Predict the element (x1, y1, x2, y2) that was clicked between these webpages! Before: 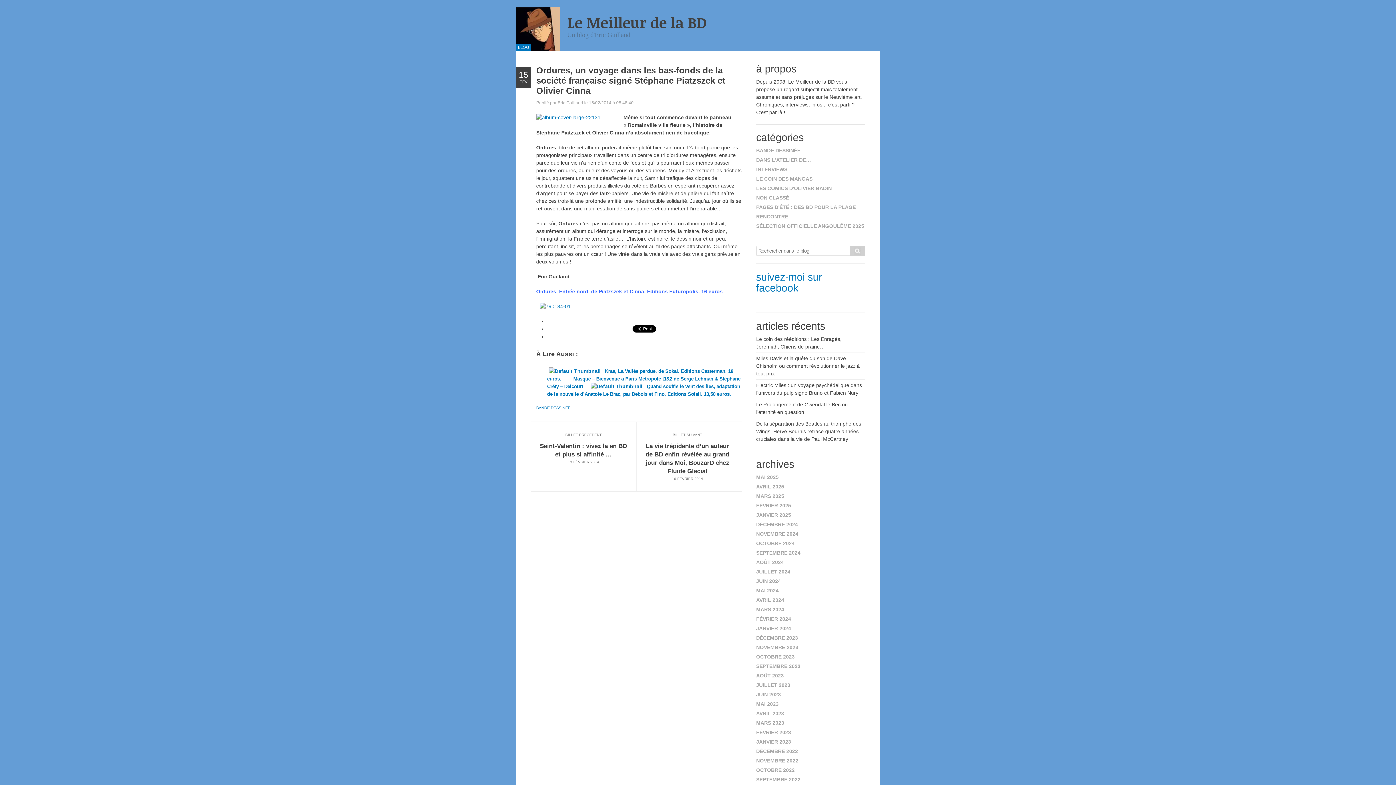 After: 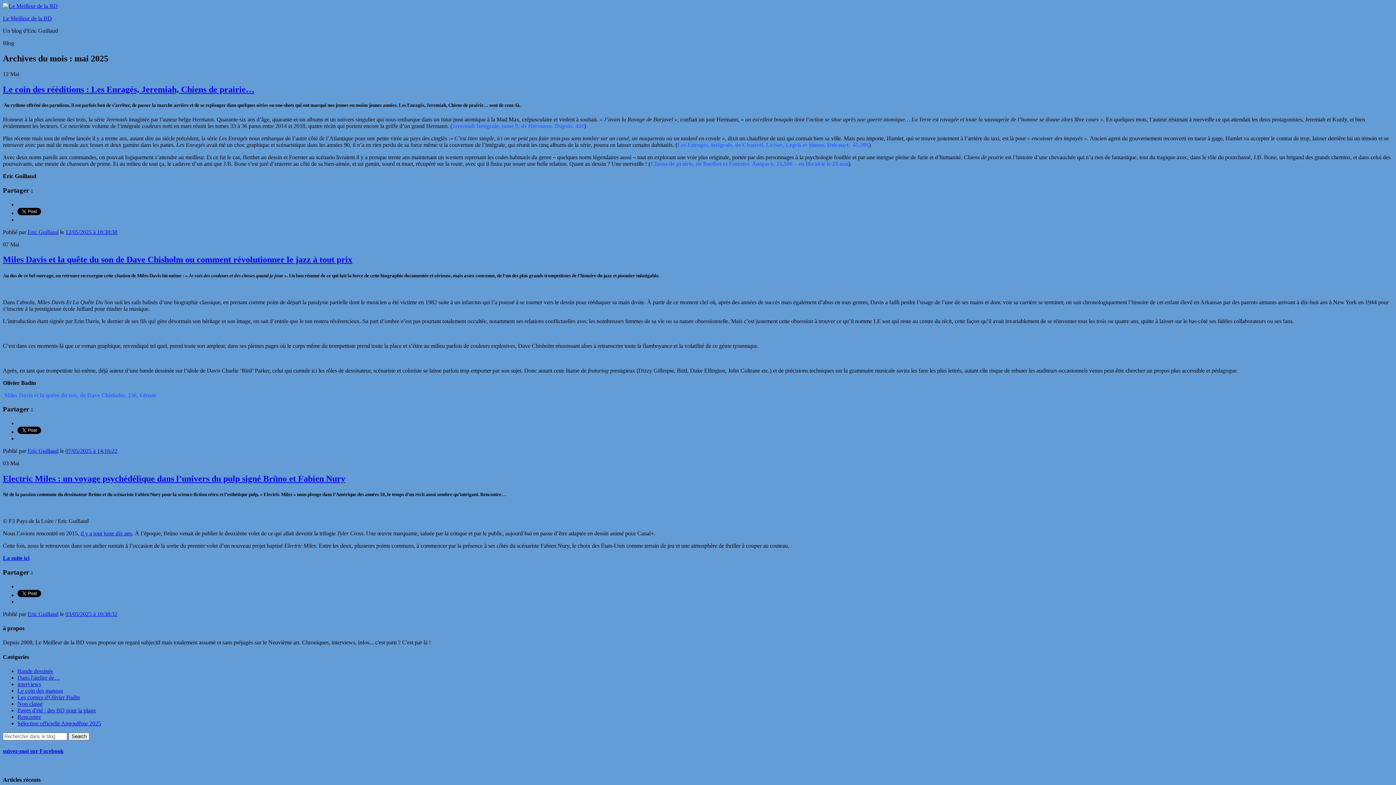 Action: bbox: (756, 474, 778, 480) label: MAI 2025